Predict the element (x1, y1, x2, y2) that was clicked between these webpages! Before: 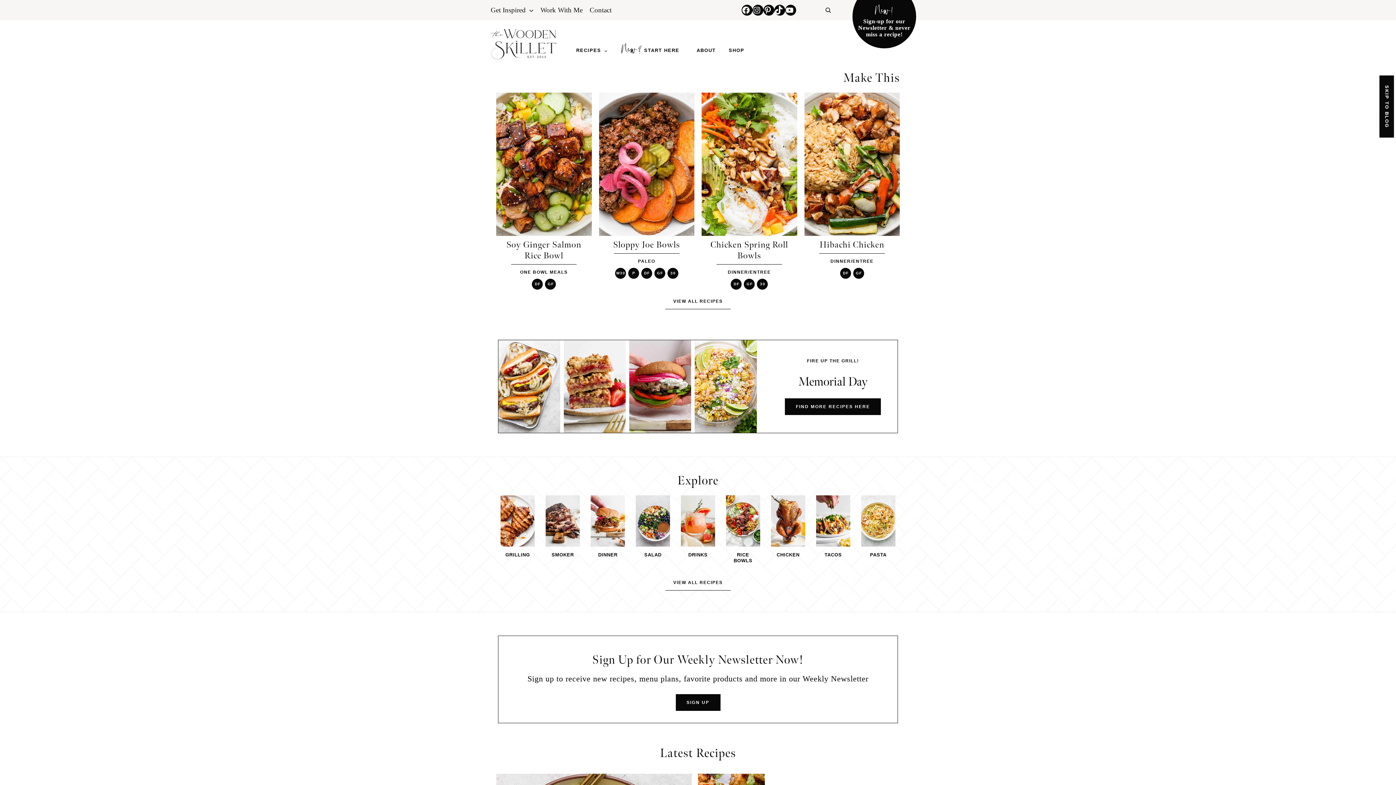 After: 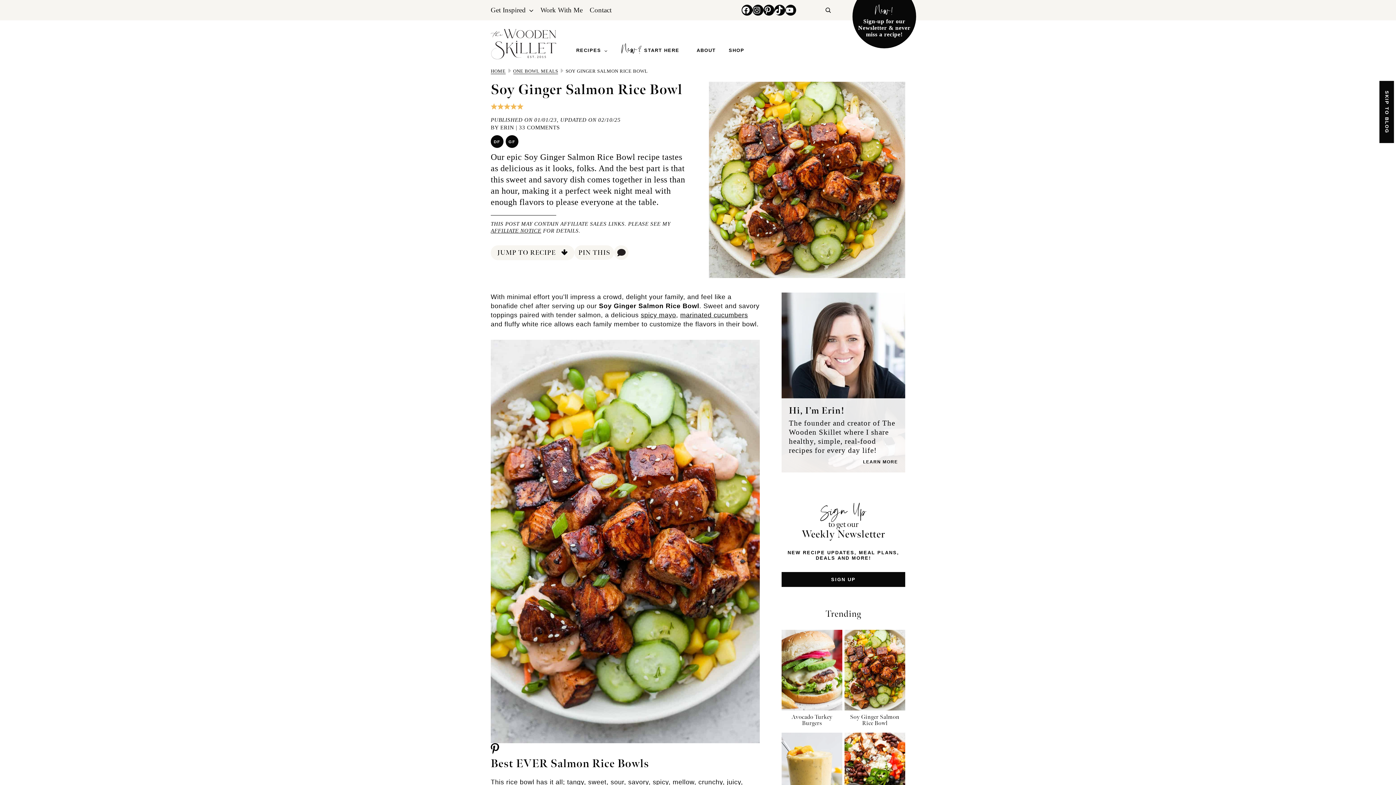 Action: bbox: (500, 239, 588, 261) label: Soy Ginger Salmon Rice Bowl